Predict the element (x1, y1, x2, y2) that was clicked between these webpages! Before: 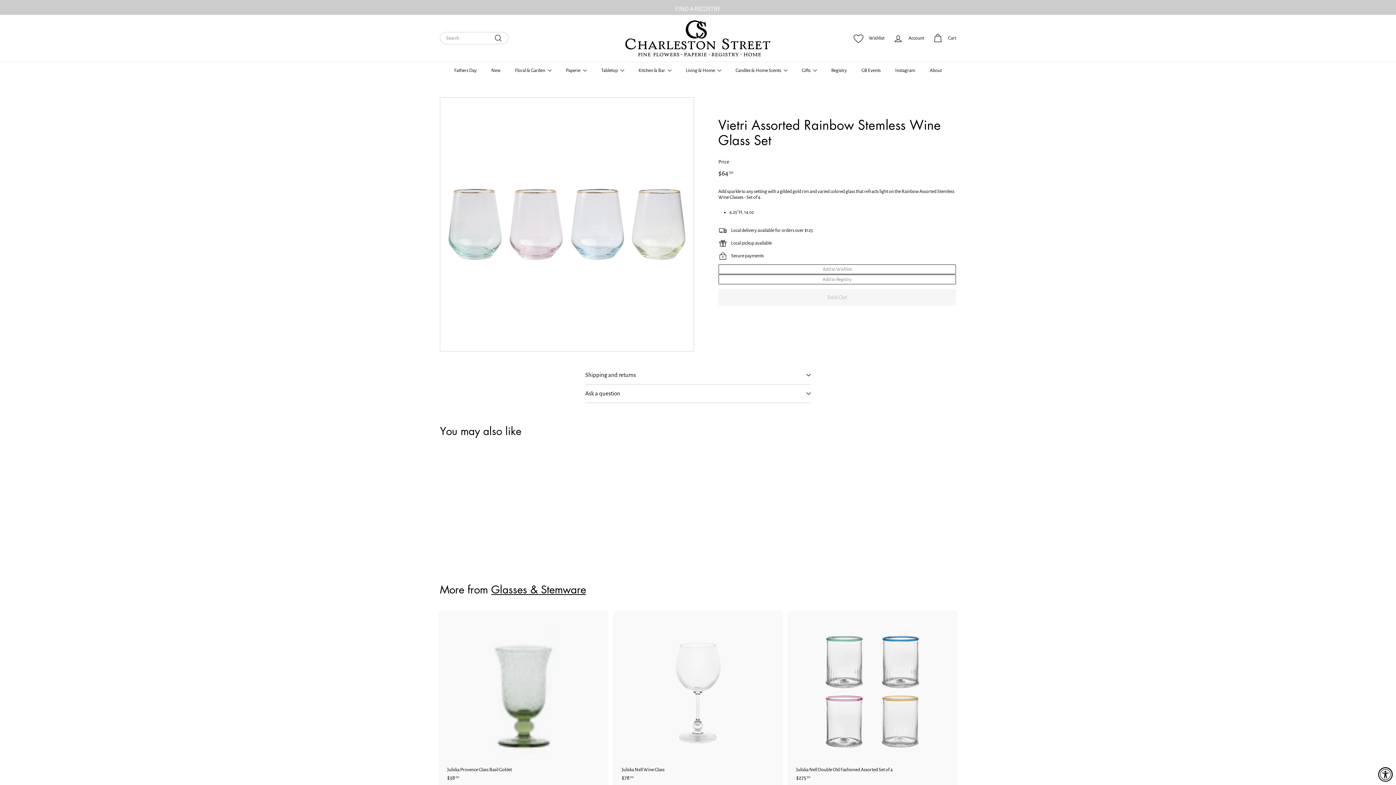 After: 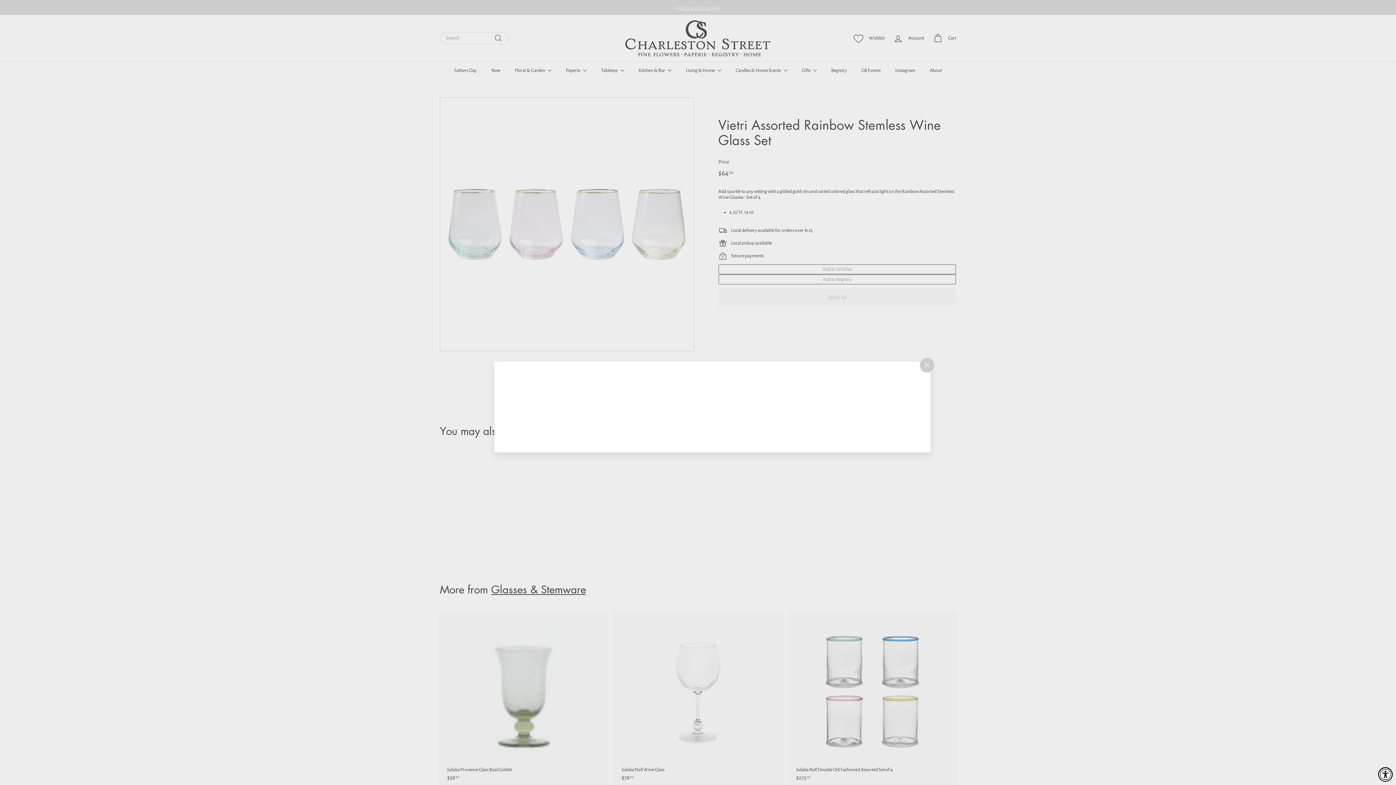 Action: bbox: (780, 609, 785, 614) label: Quick shop